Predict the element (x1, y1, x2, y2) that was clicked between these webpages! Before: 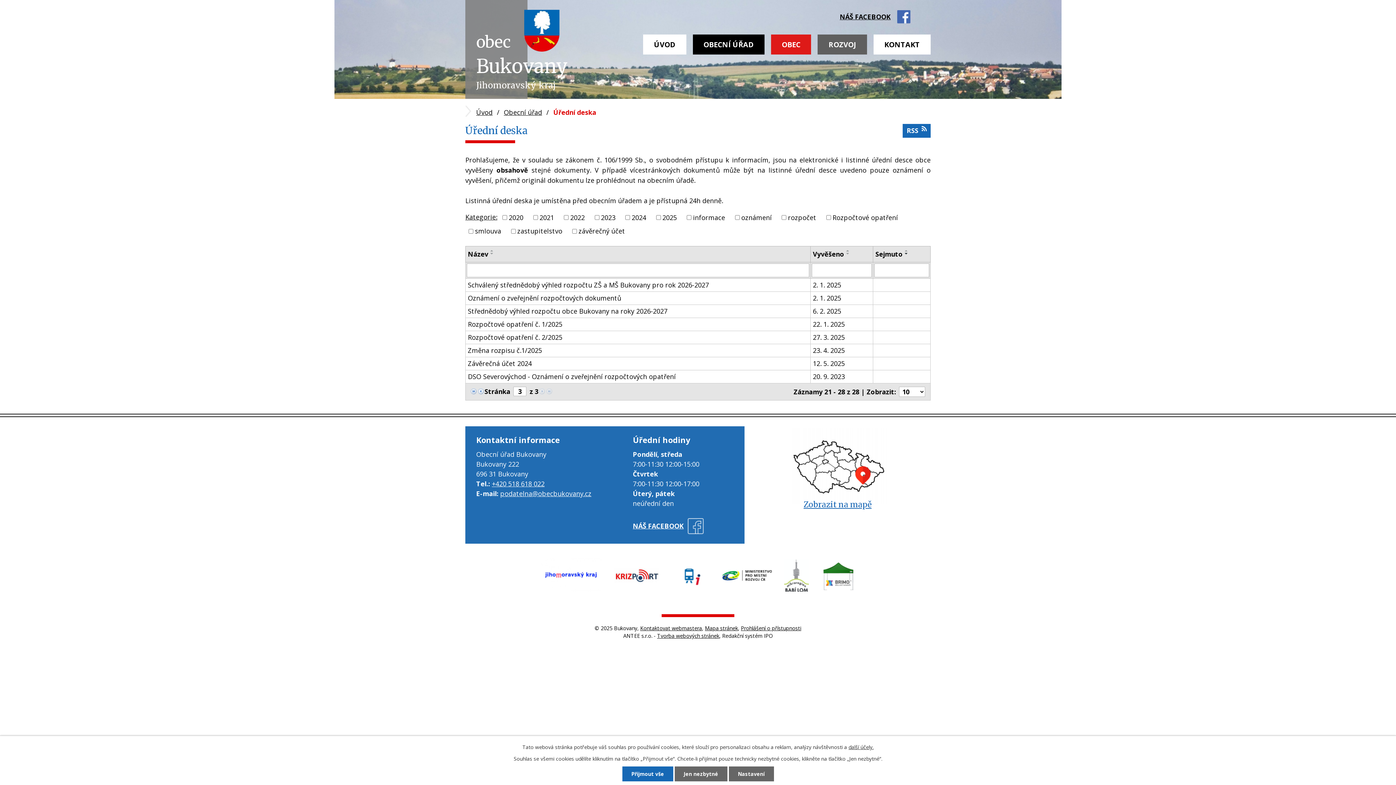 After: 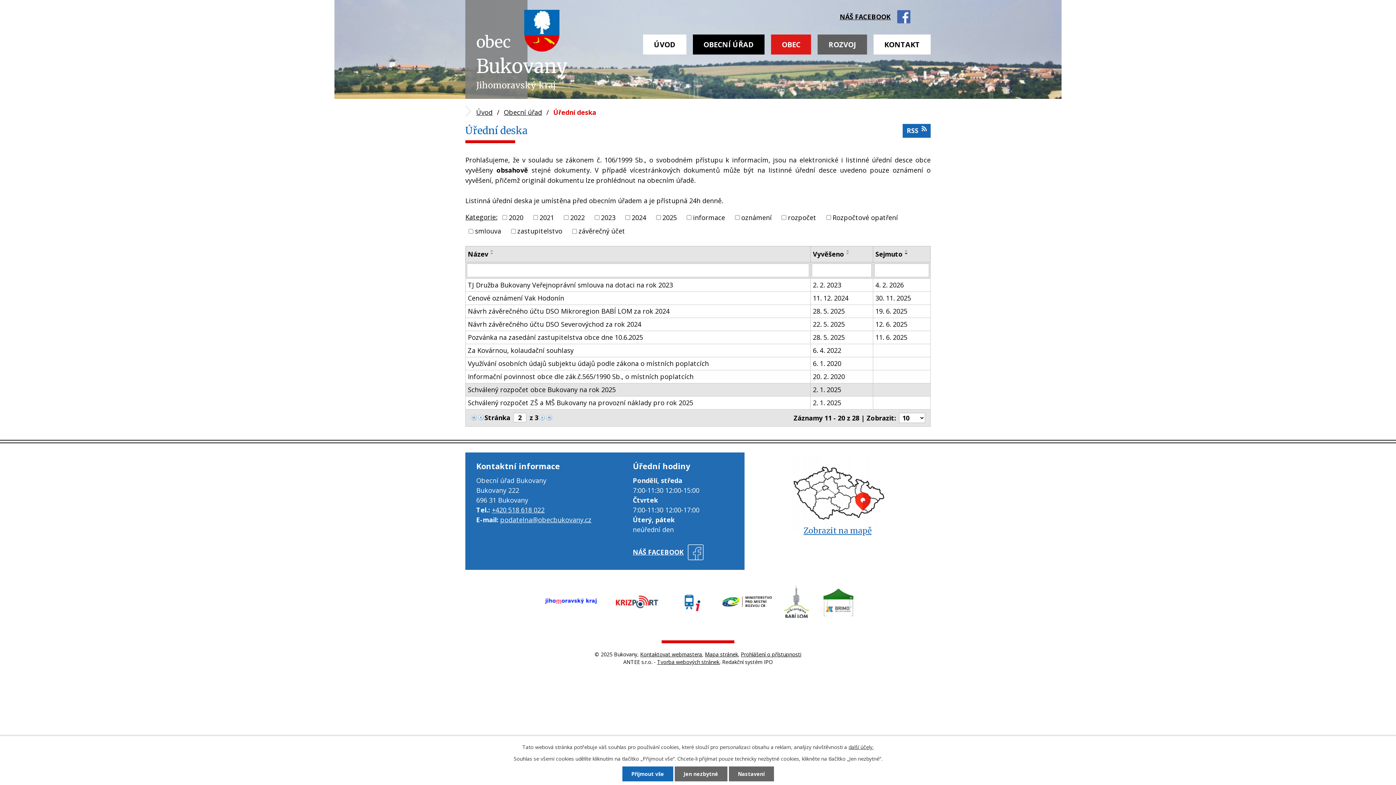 Action: bbox: (477, 386, 484, 395)